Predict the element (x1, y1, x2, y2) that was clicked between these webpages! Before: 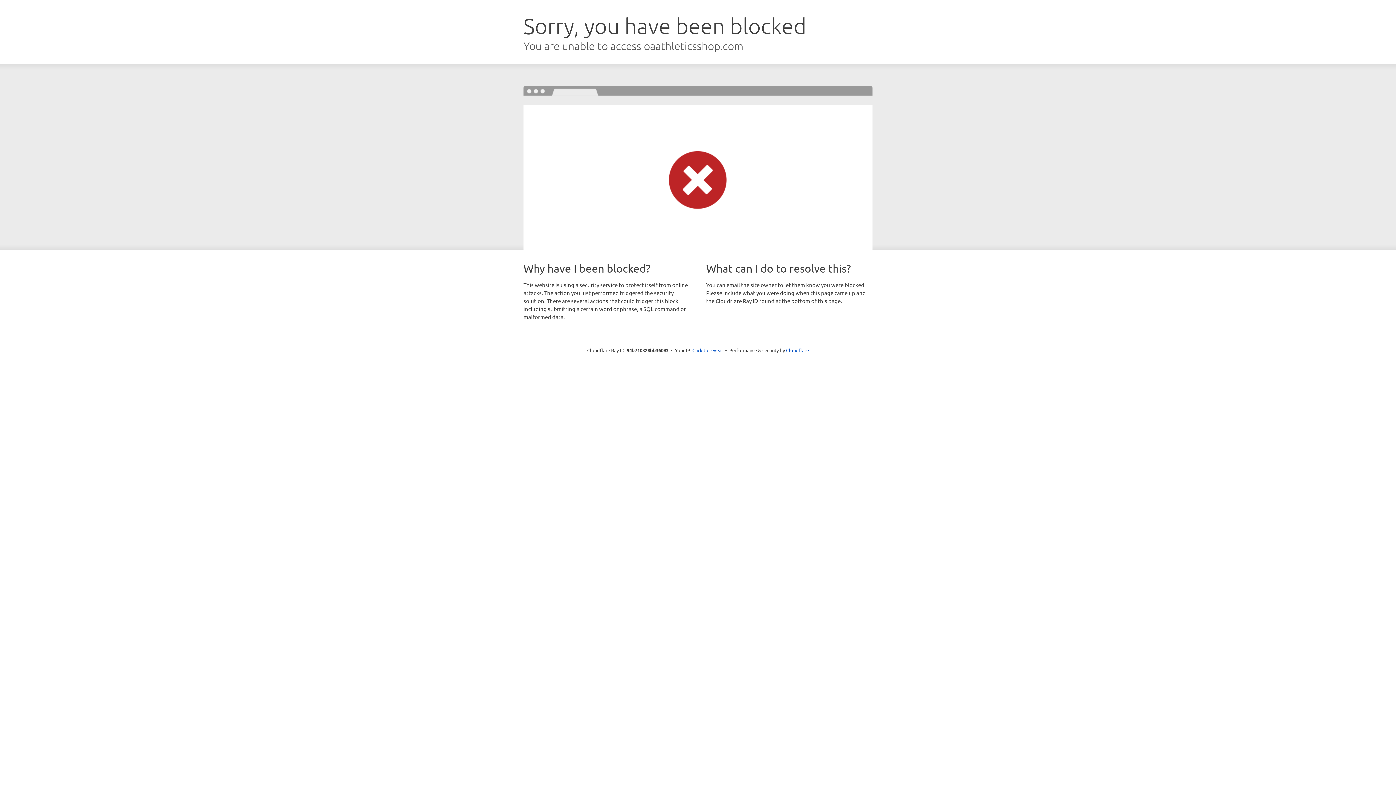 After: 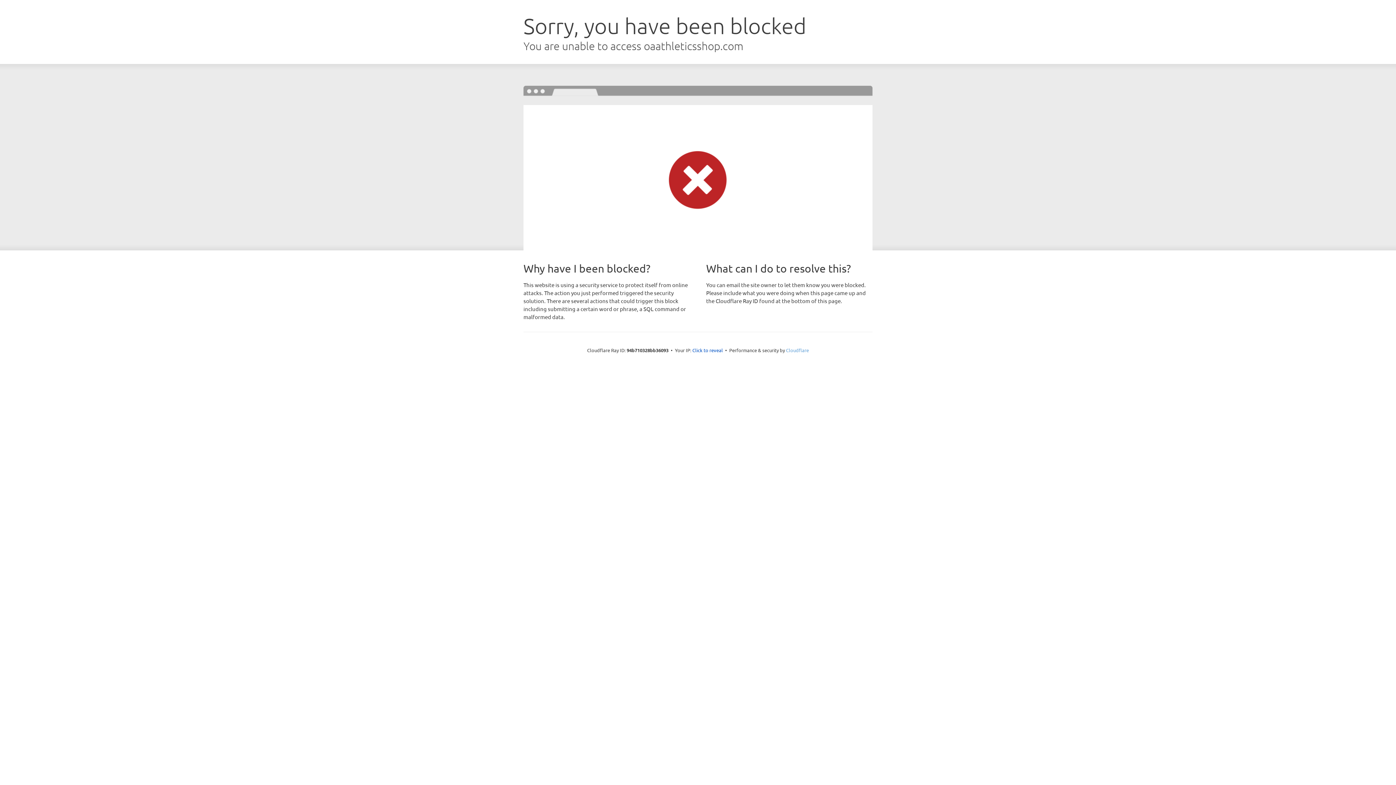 Action: bbox: (786, 347, 809, 353) label: Cloudflare